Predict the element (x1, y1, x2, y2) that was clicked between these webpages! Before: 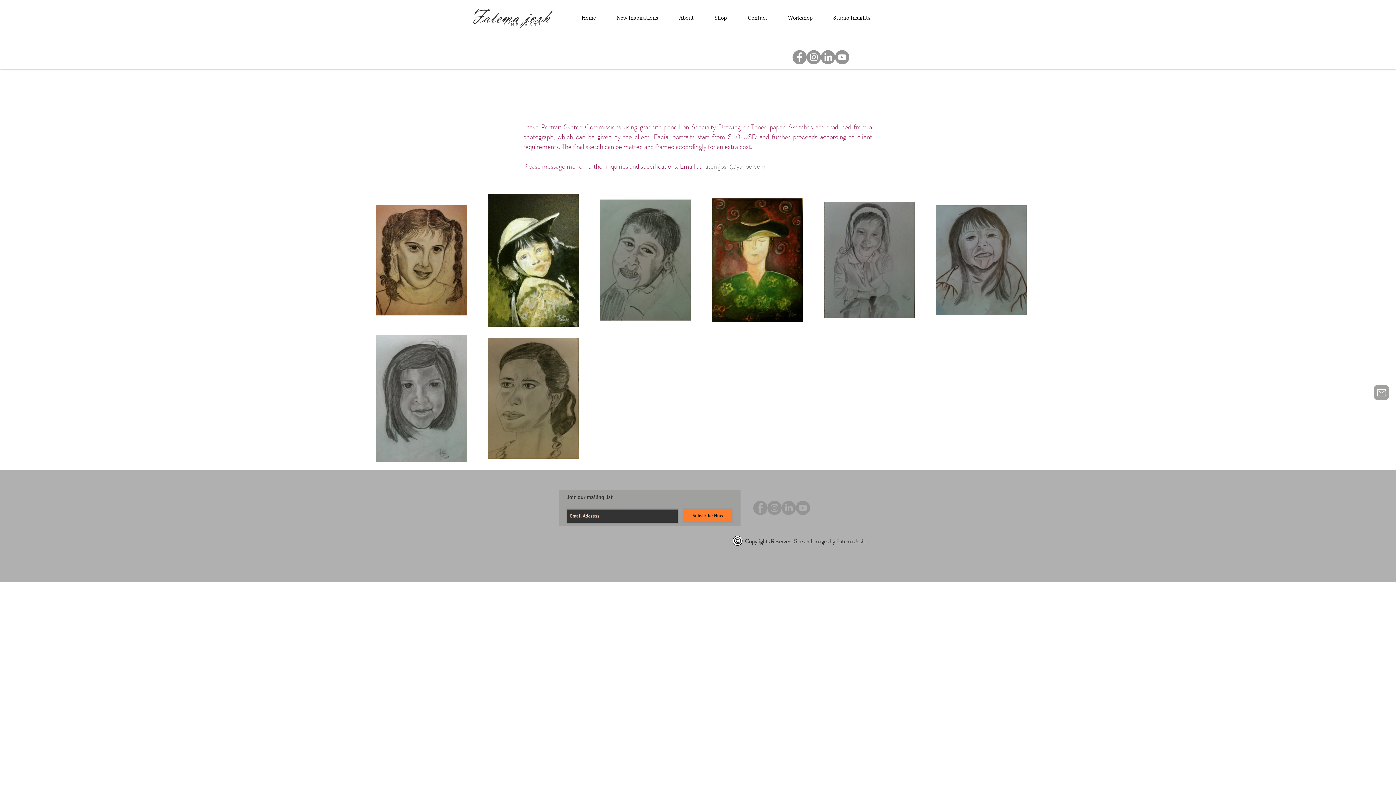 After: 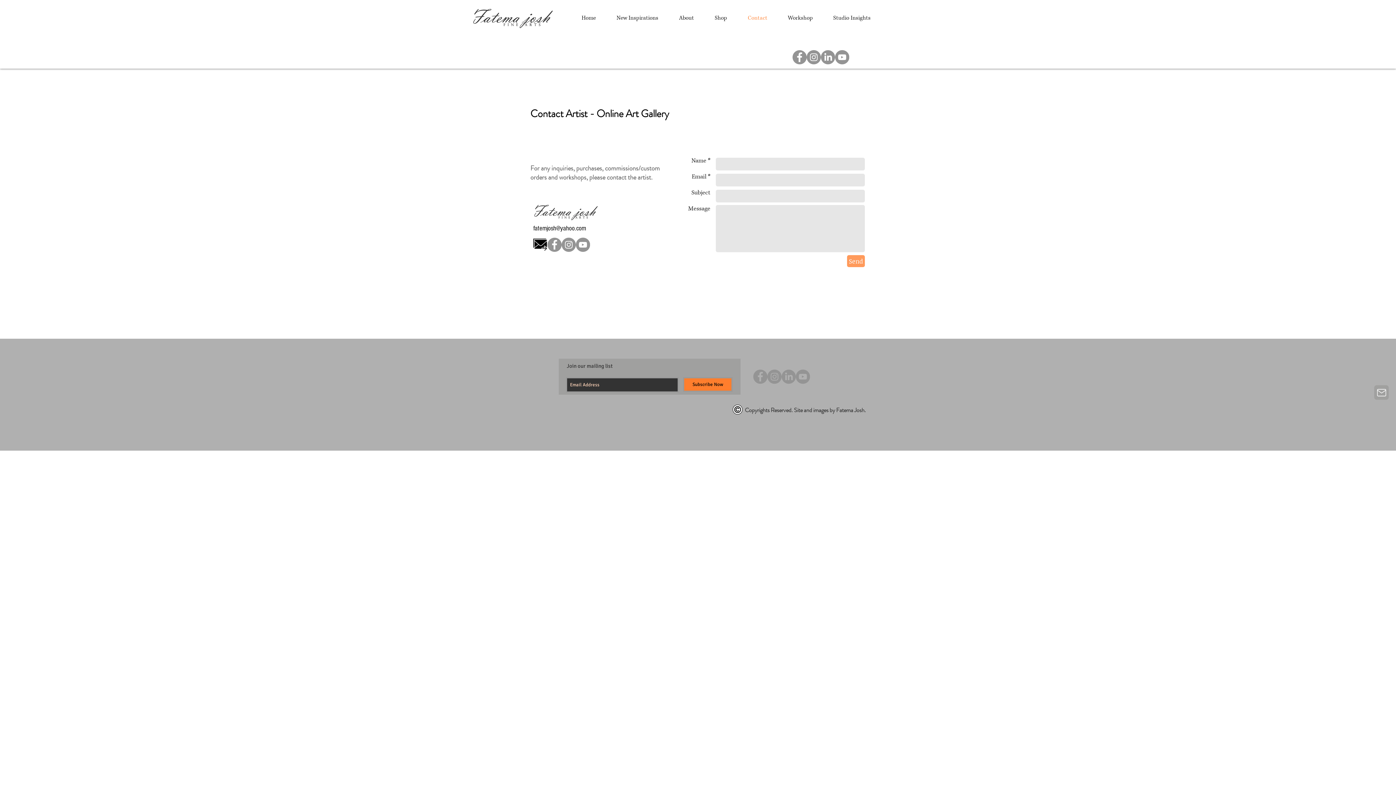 Action: label: Contact bbox: (732, 7, 773, 29)